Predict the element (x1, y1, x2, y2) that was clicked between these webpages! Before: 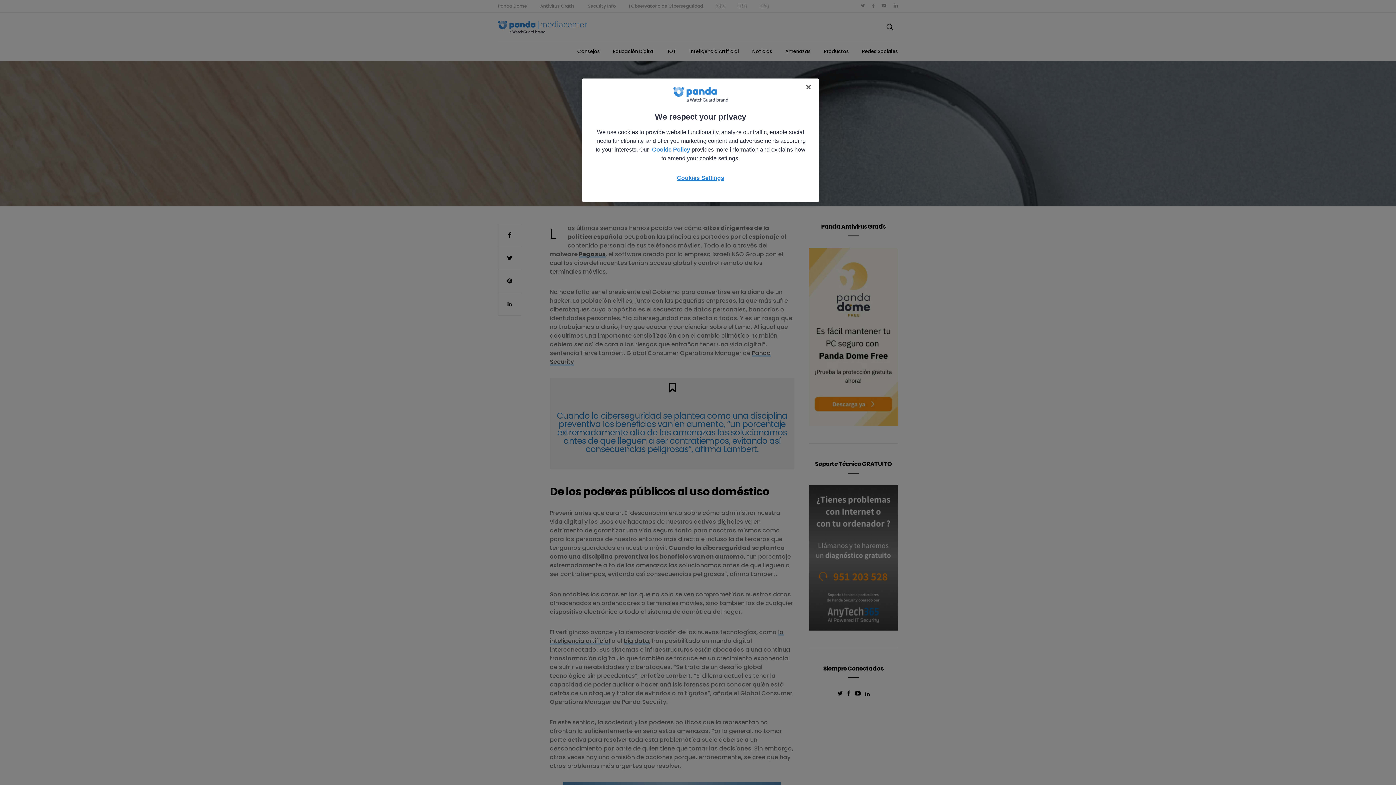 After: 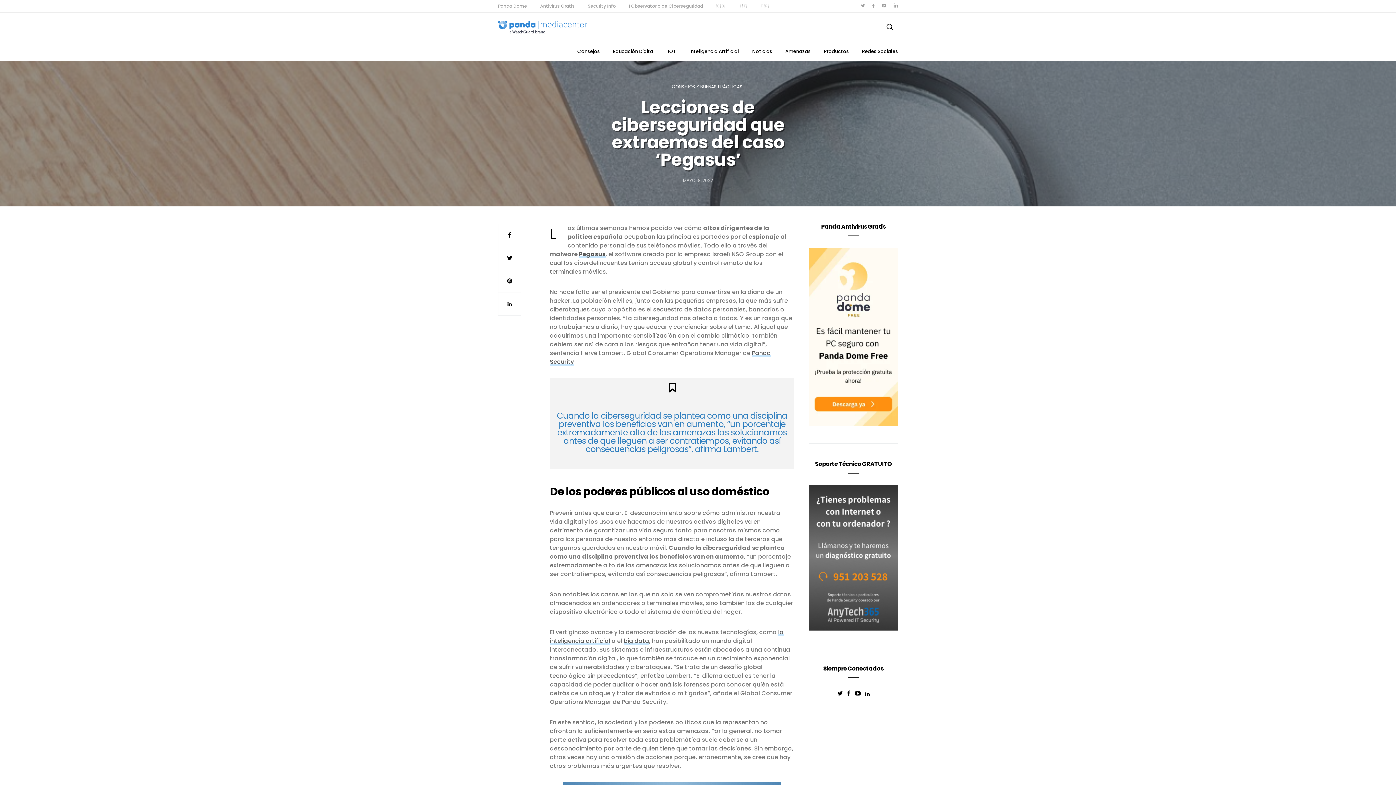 Action: bbox: (800, 79, 816, 95) label: Close